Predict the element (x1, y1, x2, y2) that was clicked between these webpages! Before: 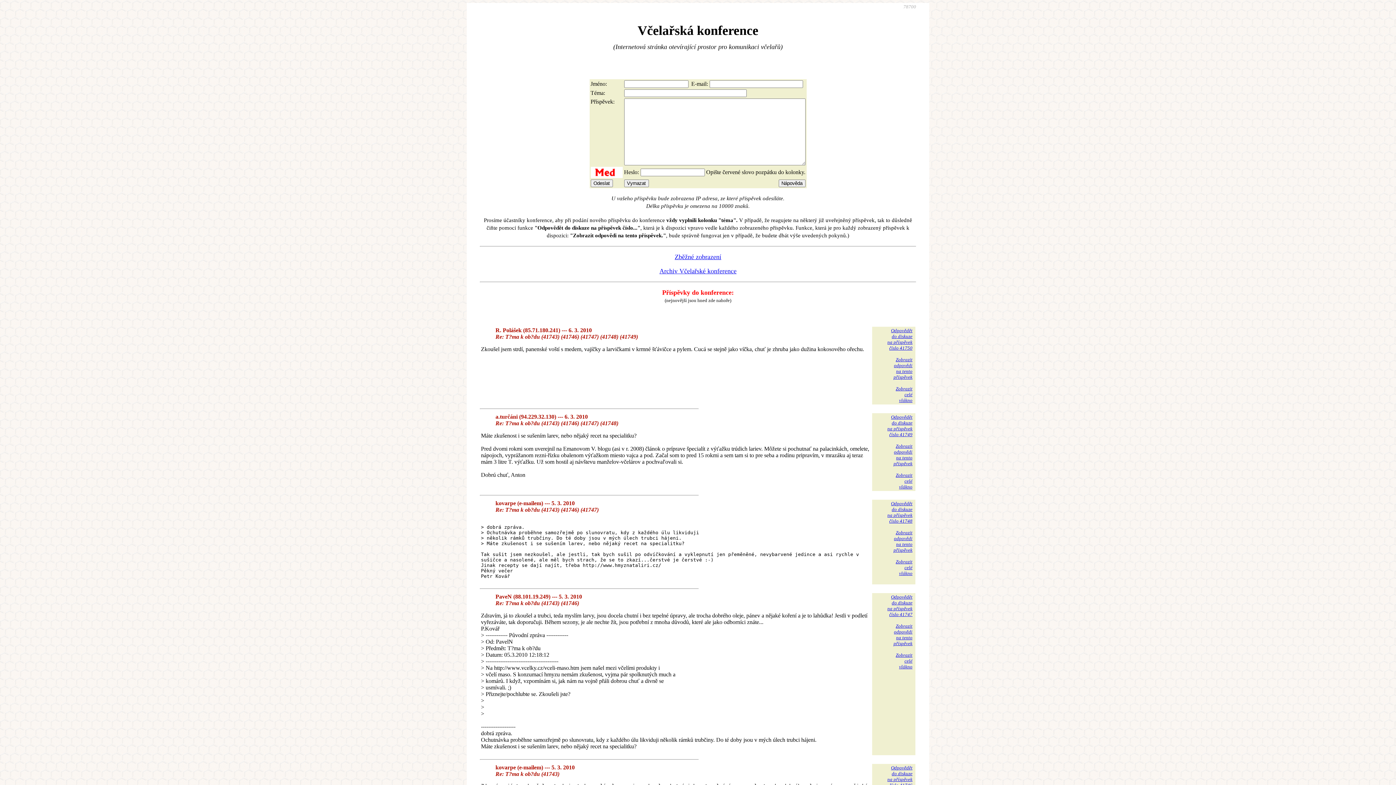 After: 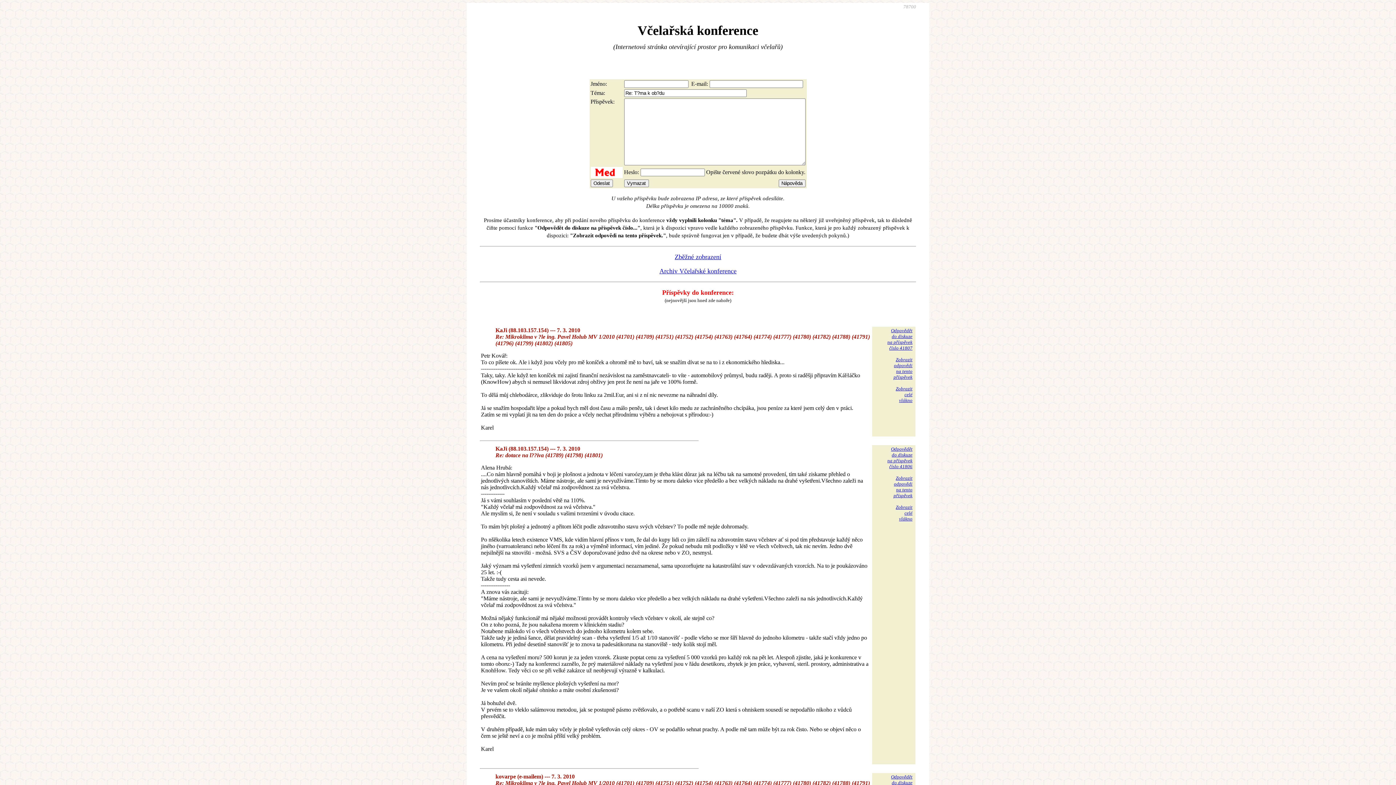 Action: label: Odpovědět
do diskuze
na příspěvek
číslo 41747 bbox: (887, 594, 912, 617)